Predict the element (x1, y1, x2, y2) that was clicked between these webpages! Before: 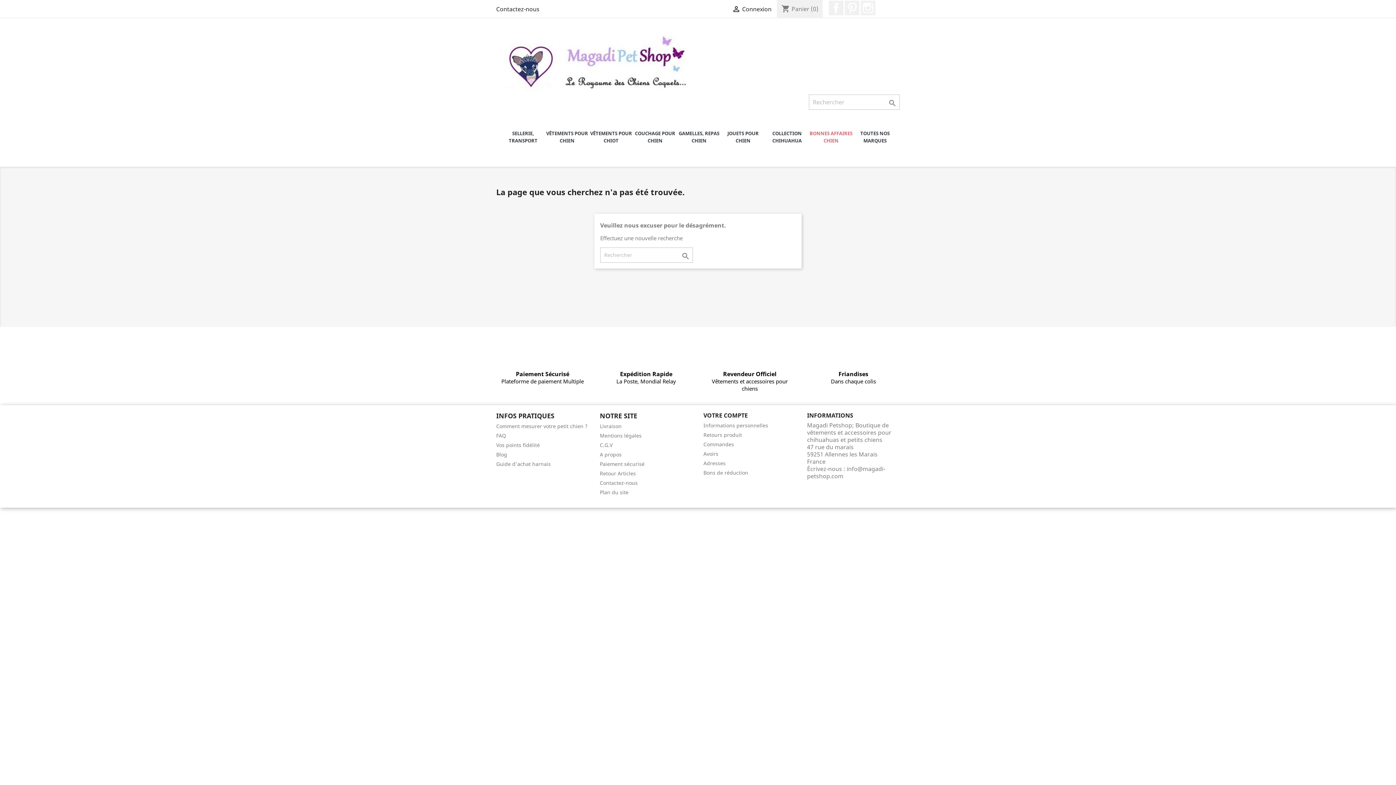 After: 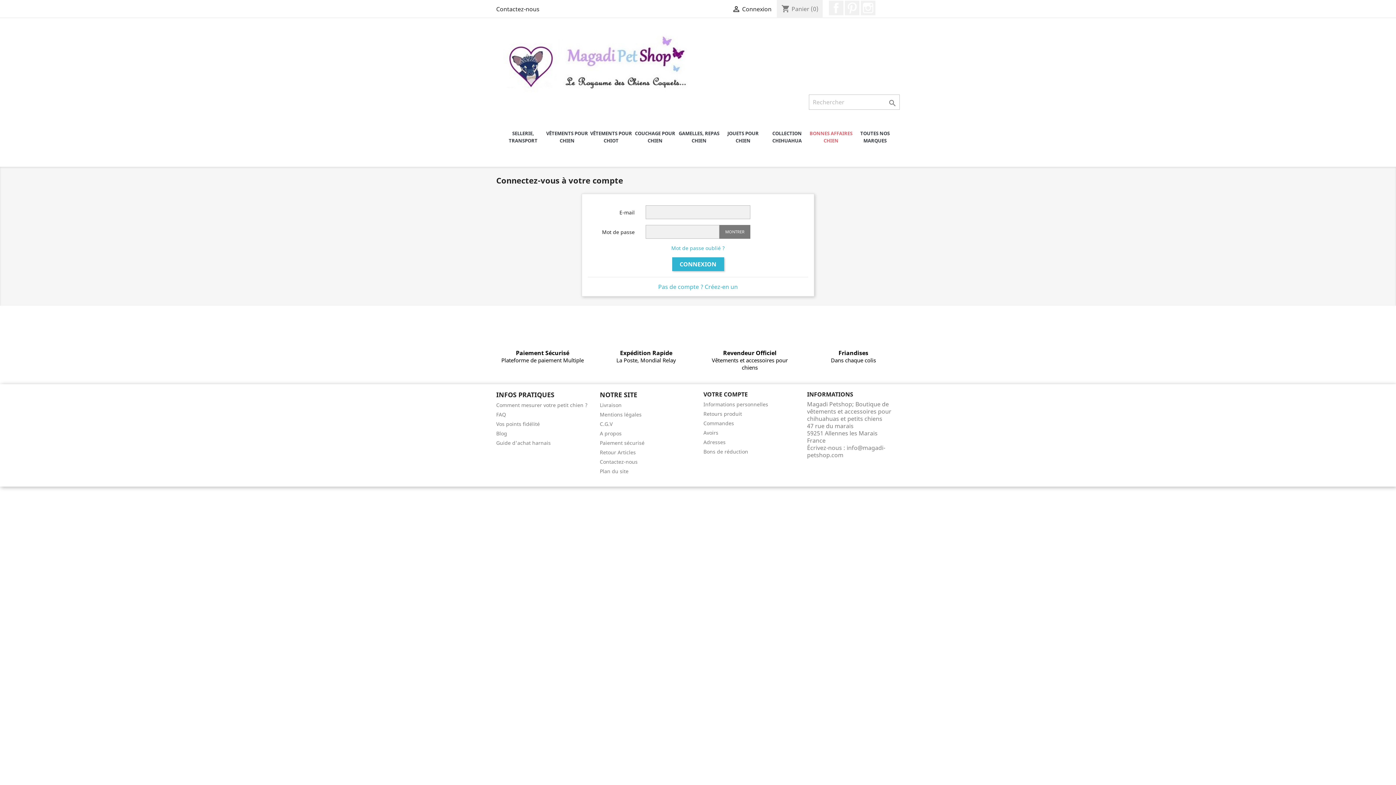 Action: bbox: (703, 411, 748, 419) label: VOTRE COMPTE